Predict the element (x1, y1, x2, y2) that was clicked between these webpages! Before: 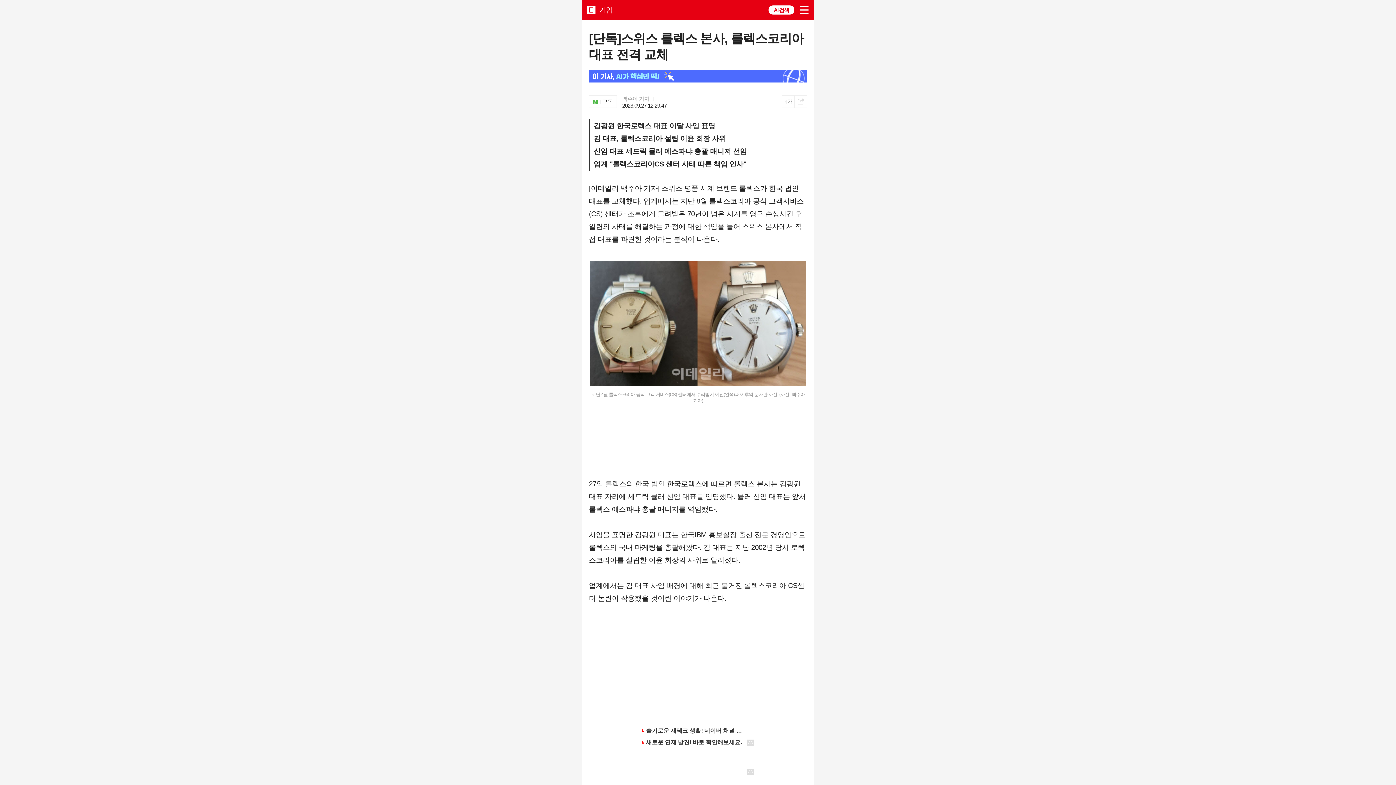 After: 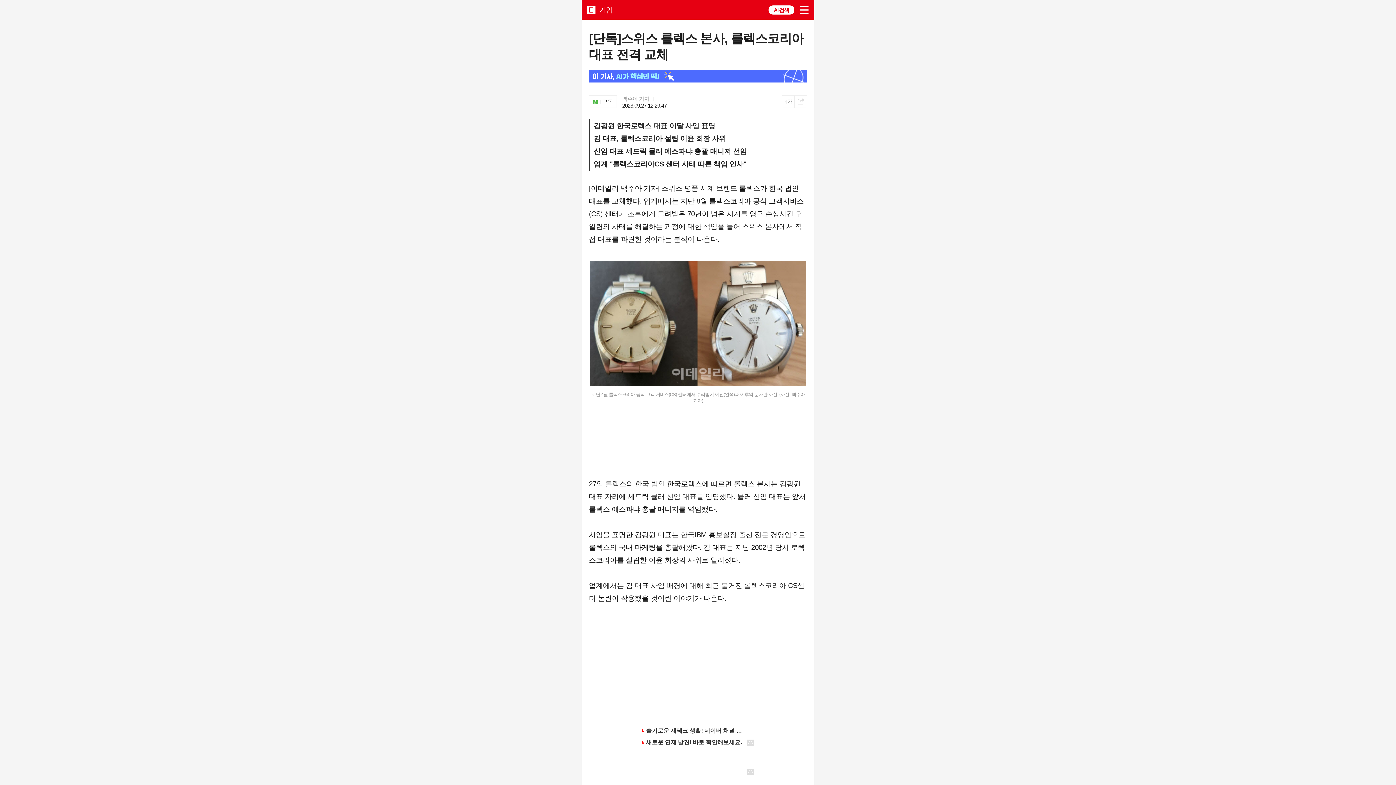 Action: bbox: (600, 98, 610, 105) label: 구독